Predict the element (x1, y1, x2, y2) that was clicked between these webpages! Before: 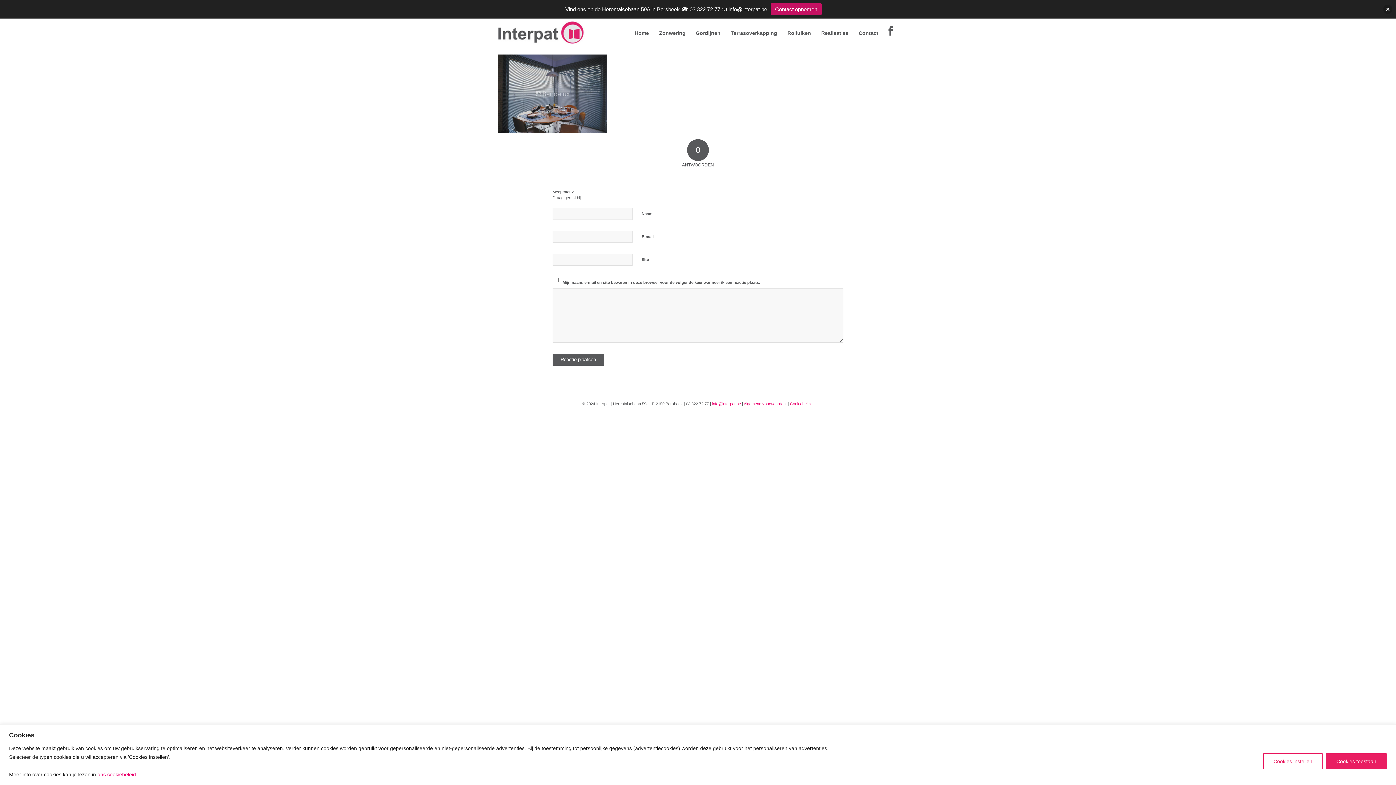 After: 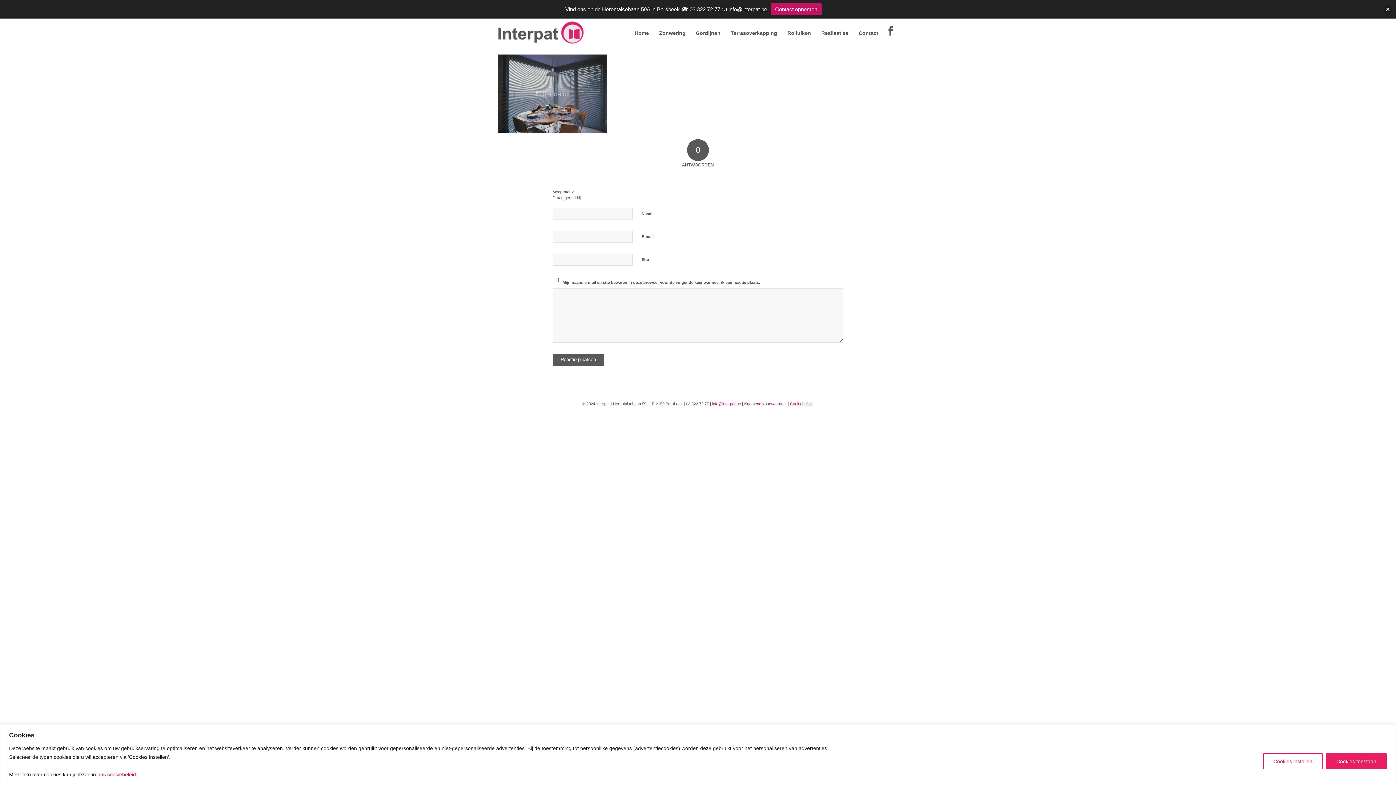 Action: bbox: (790, 401, 812, 406) label: Cookiebeleid